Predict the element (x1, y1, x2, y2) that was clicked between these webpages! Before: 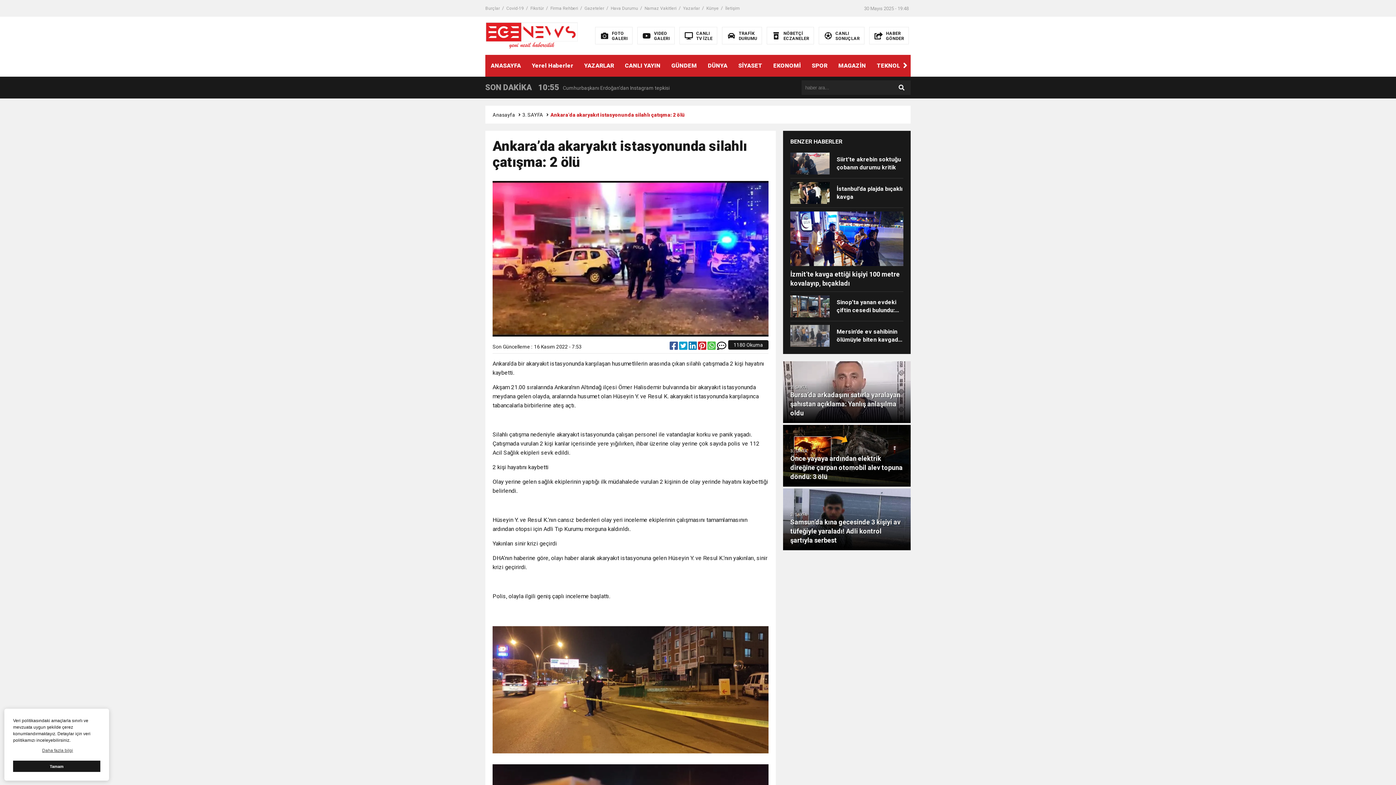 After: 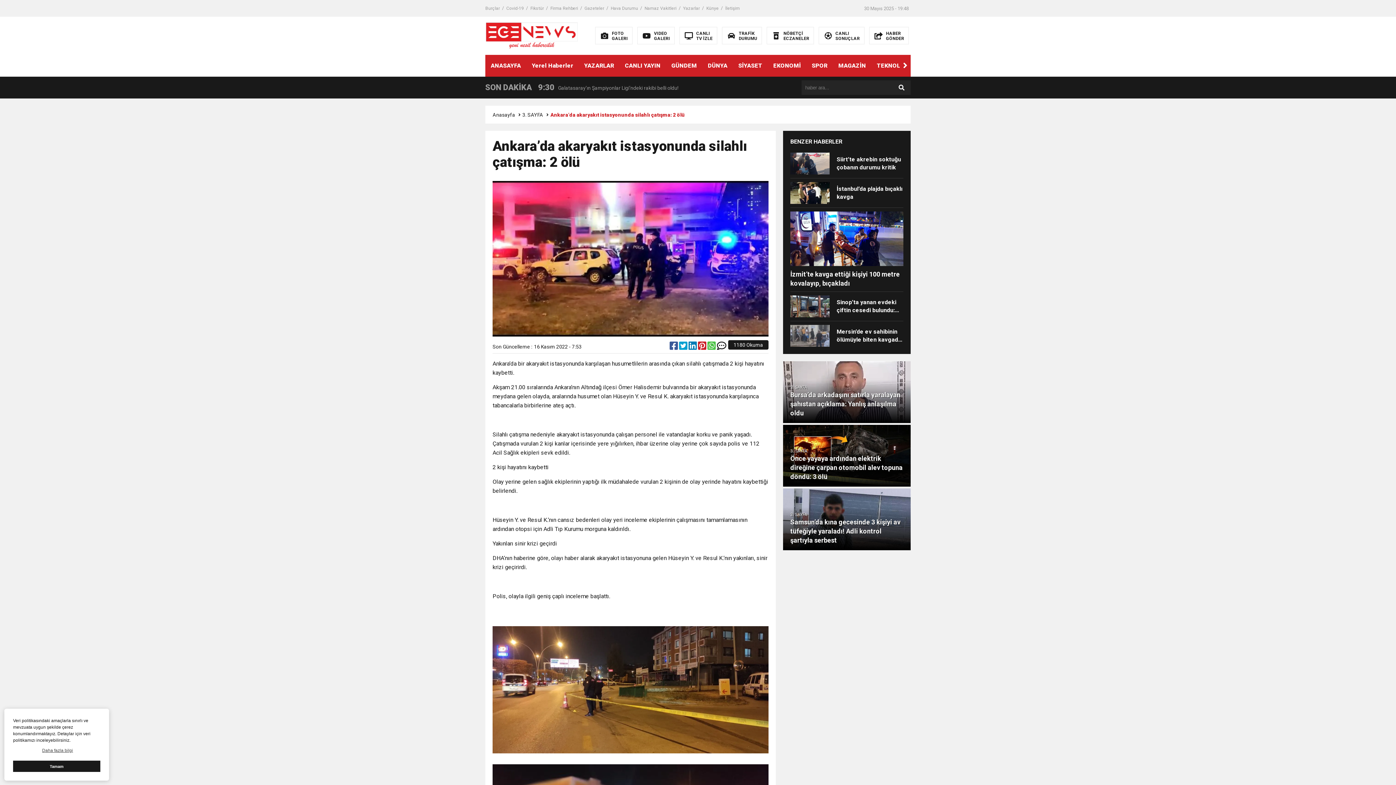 Action: bbox: (669, 344, 679, 350) label:  